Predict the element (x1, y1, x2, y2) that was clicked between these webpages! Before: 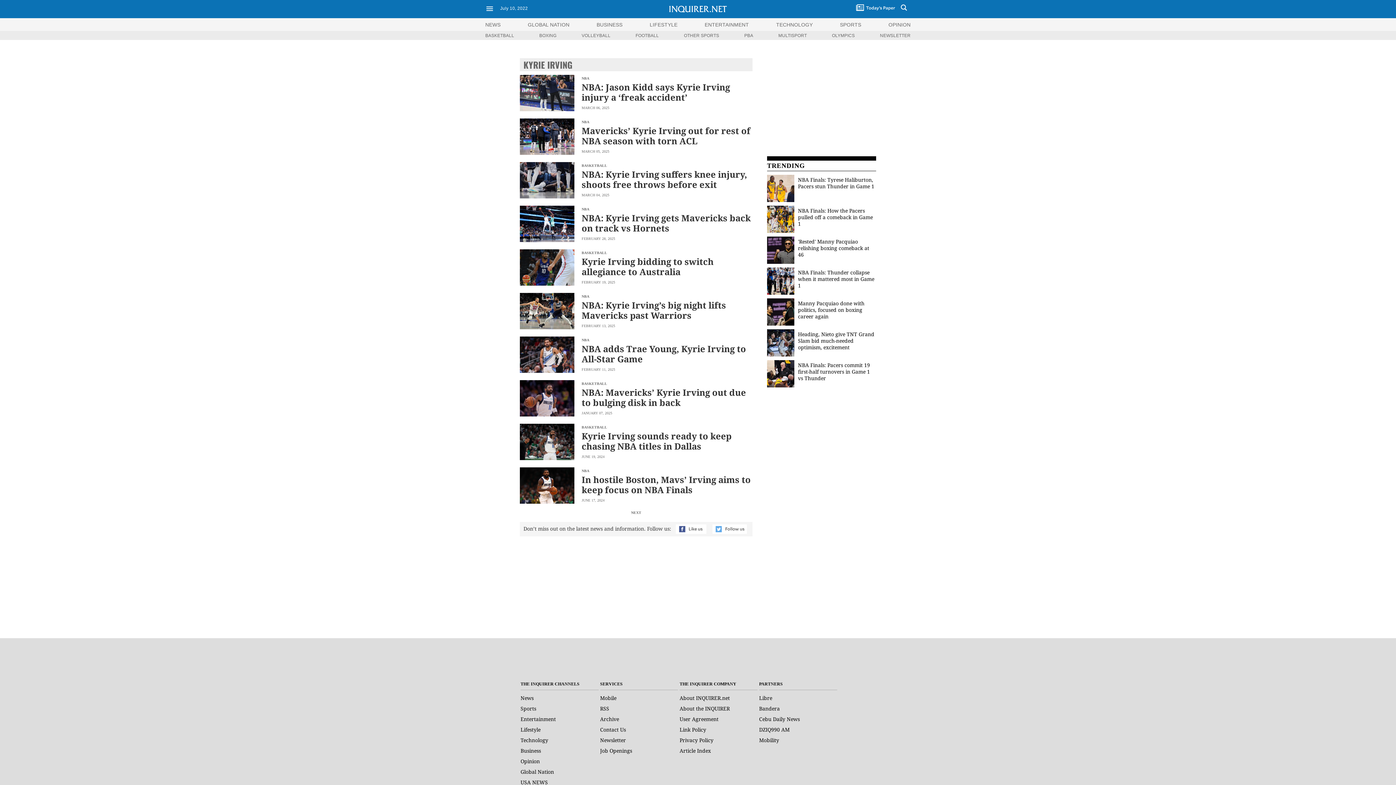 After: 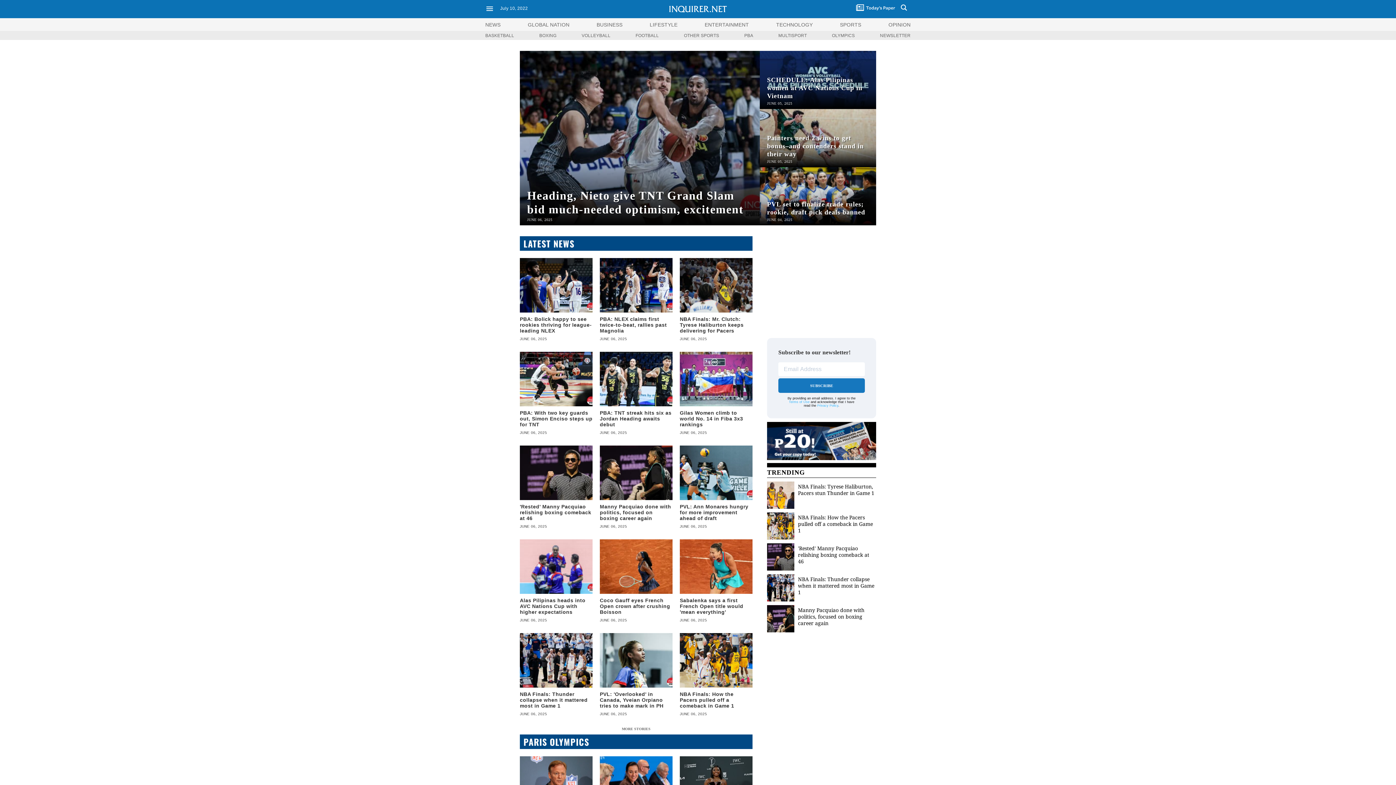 Action: label: SPORTS bbox: (840, 21, 861, 27)